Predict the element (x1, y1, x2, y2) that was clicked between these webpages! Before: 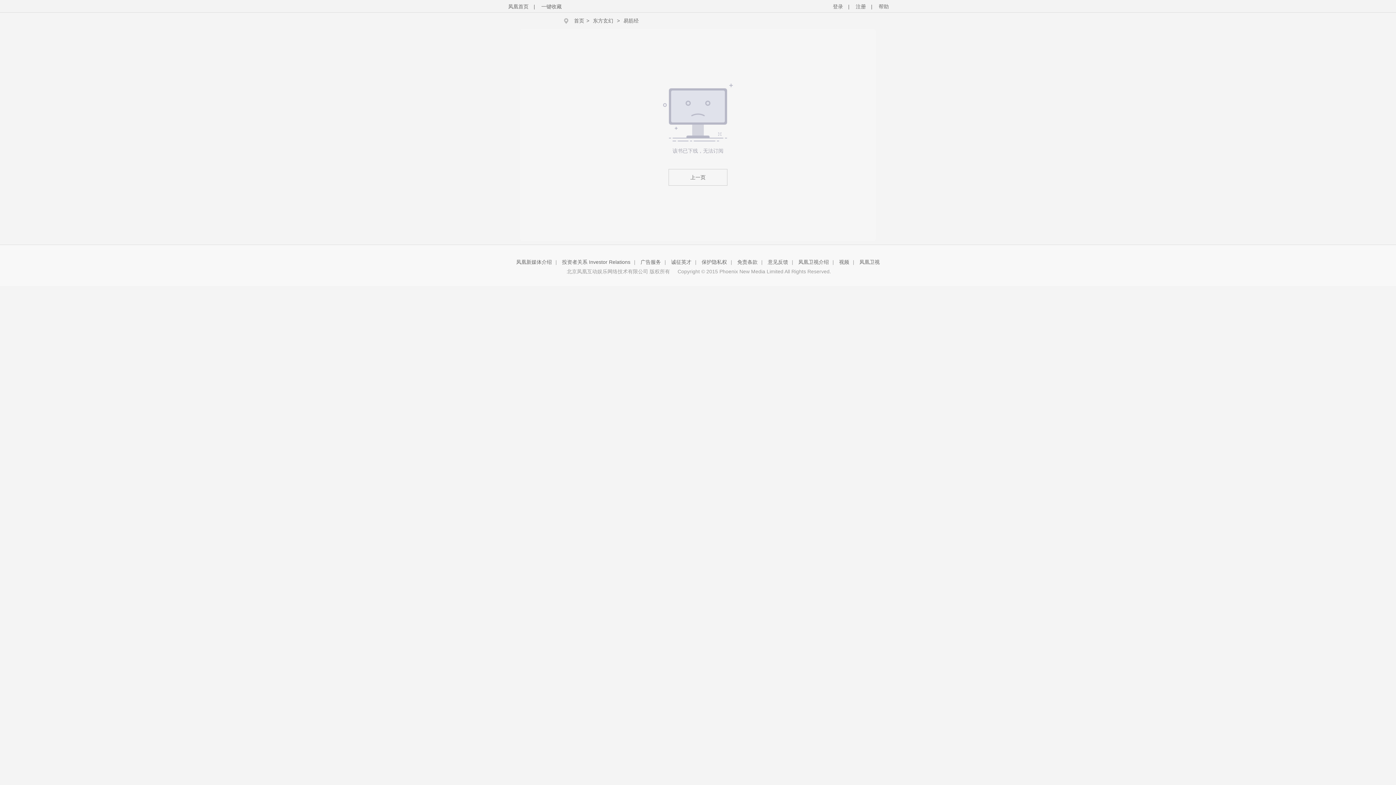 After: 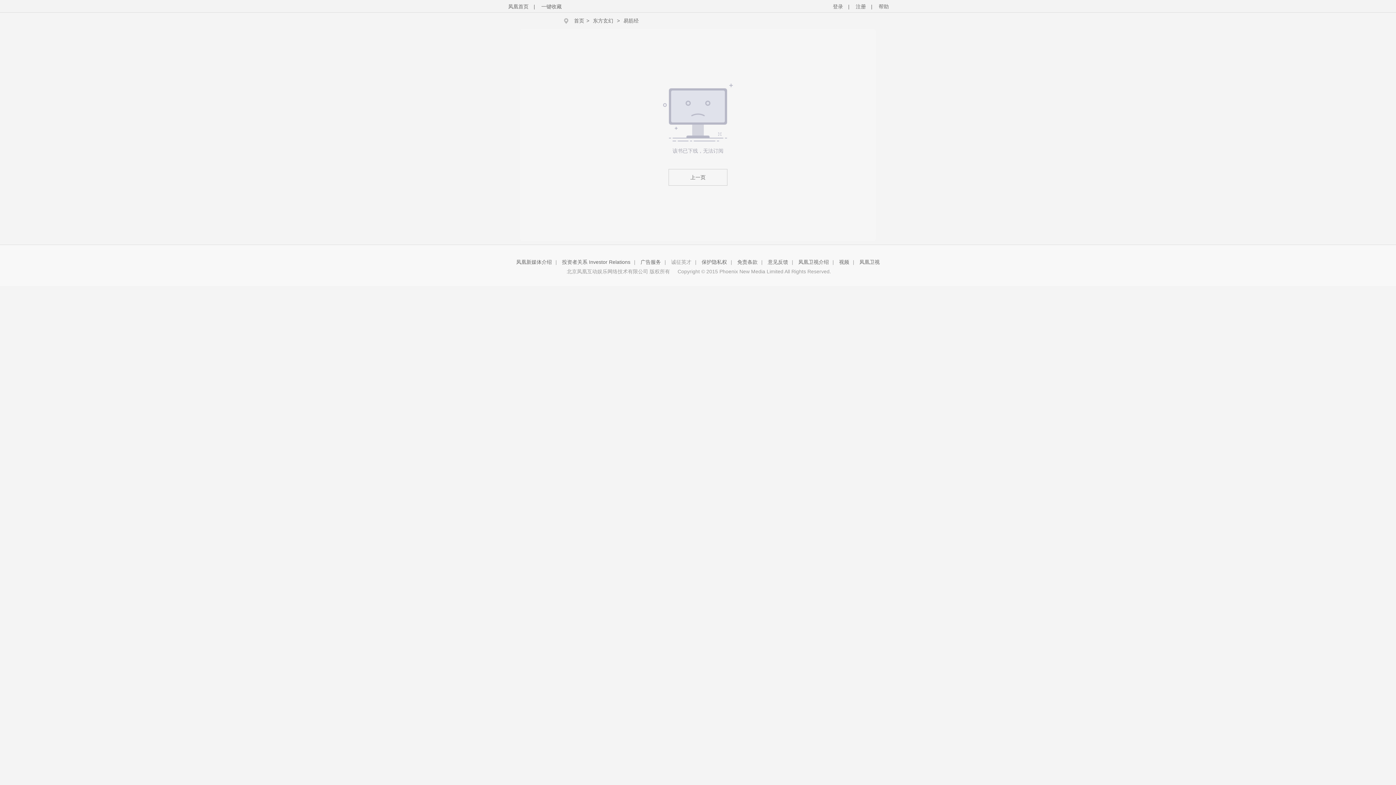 Action: bbox: (671, 259, 691, 265) label: 诚征英才